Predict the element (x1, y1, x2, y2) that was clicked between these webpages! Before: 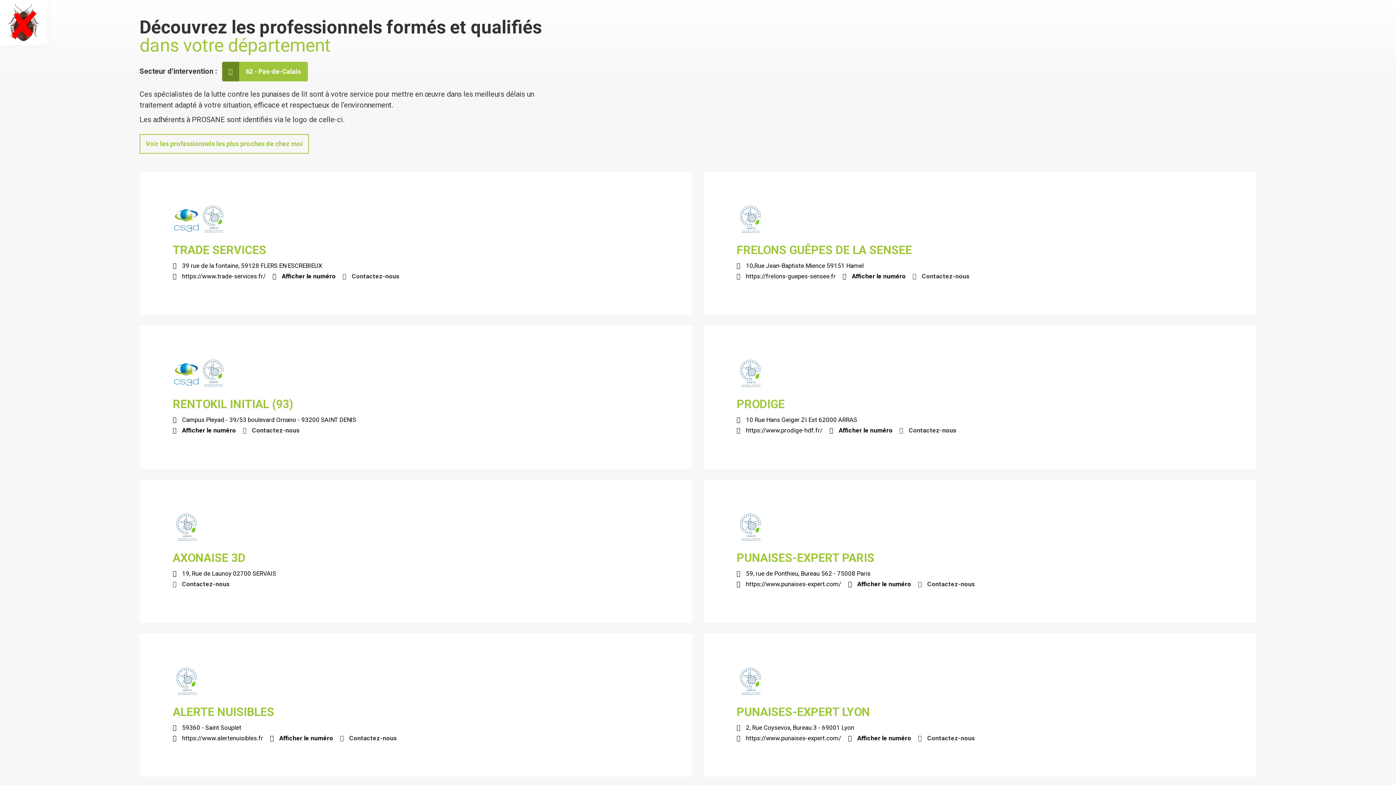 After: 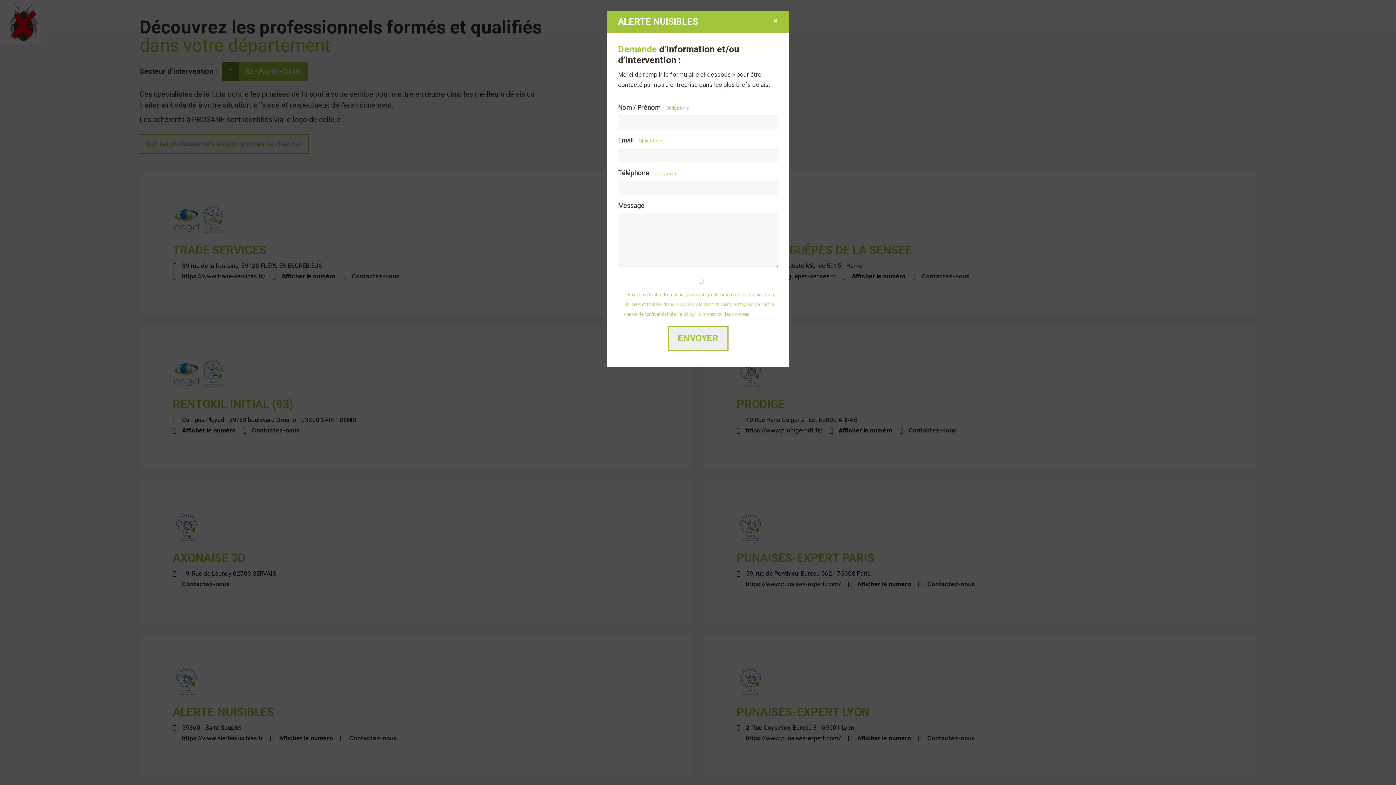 Action: bbox: (349, 734, 397, 742) label: Contactez-nous